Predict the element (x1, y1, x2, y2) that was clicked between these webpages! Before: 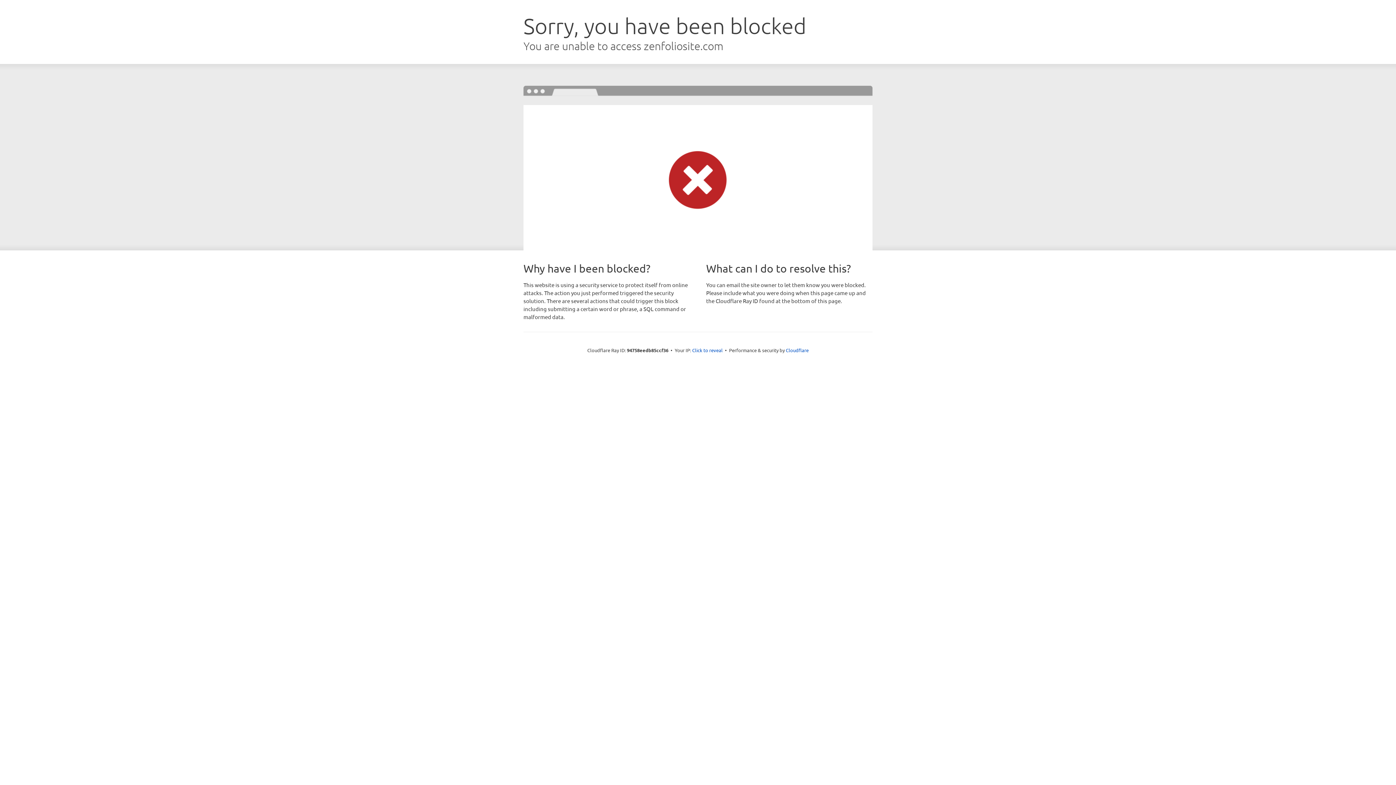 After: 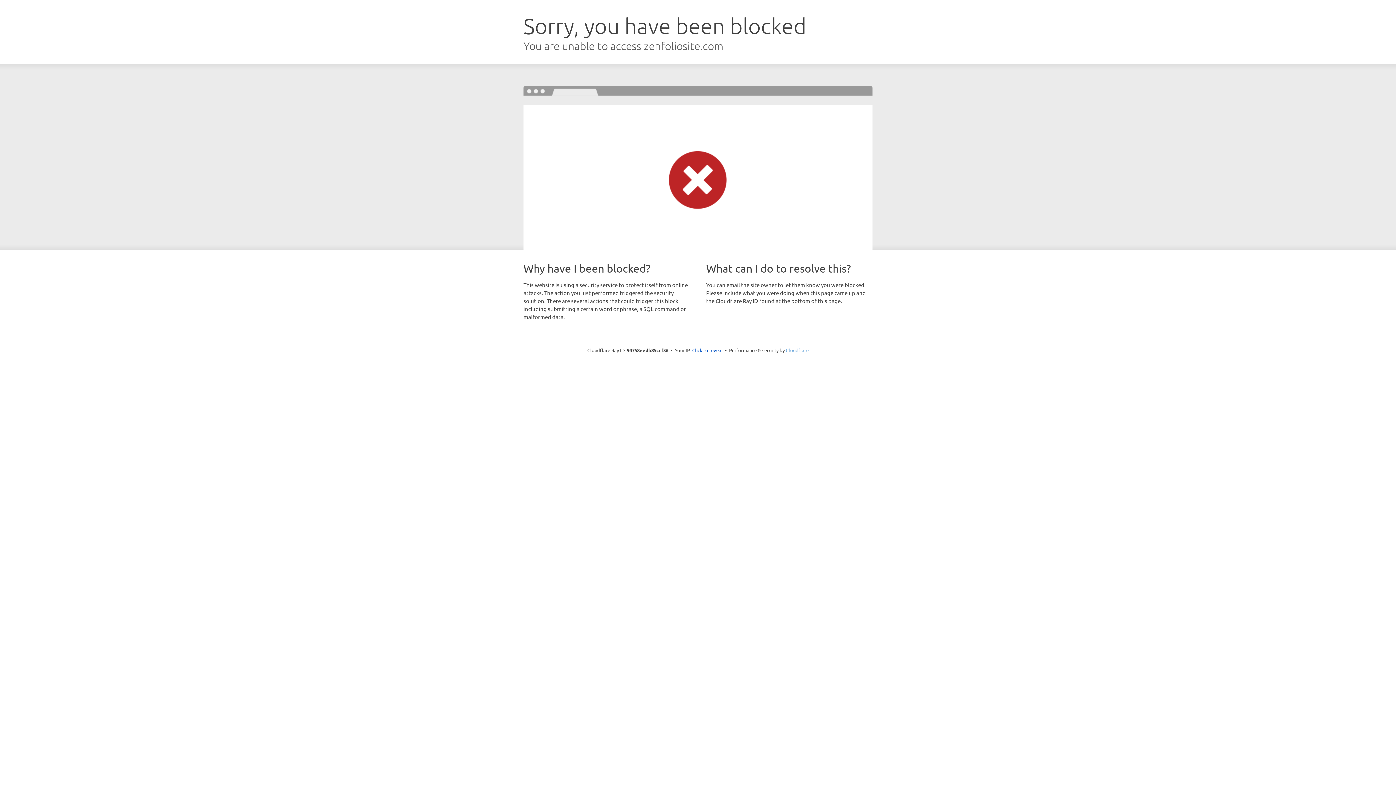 Action: bbox: (786, 347, 808, 353) label: Cloudflare